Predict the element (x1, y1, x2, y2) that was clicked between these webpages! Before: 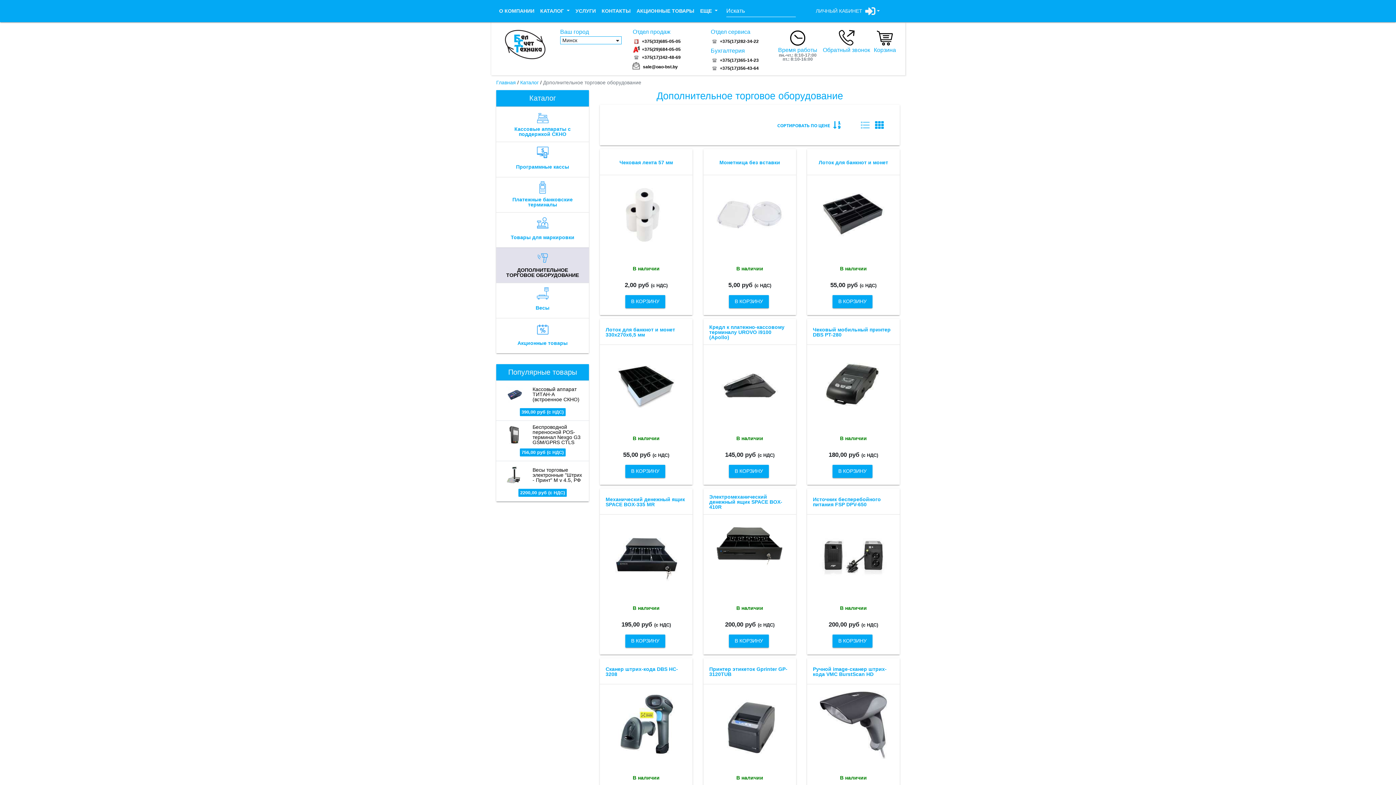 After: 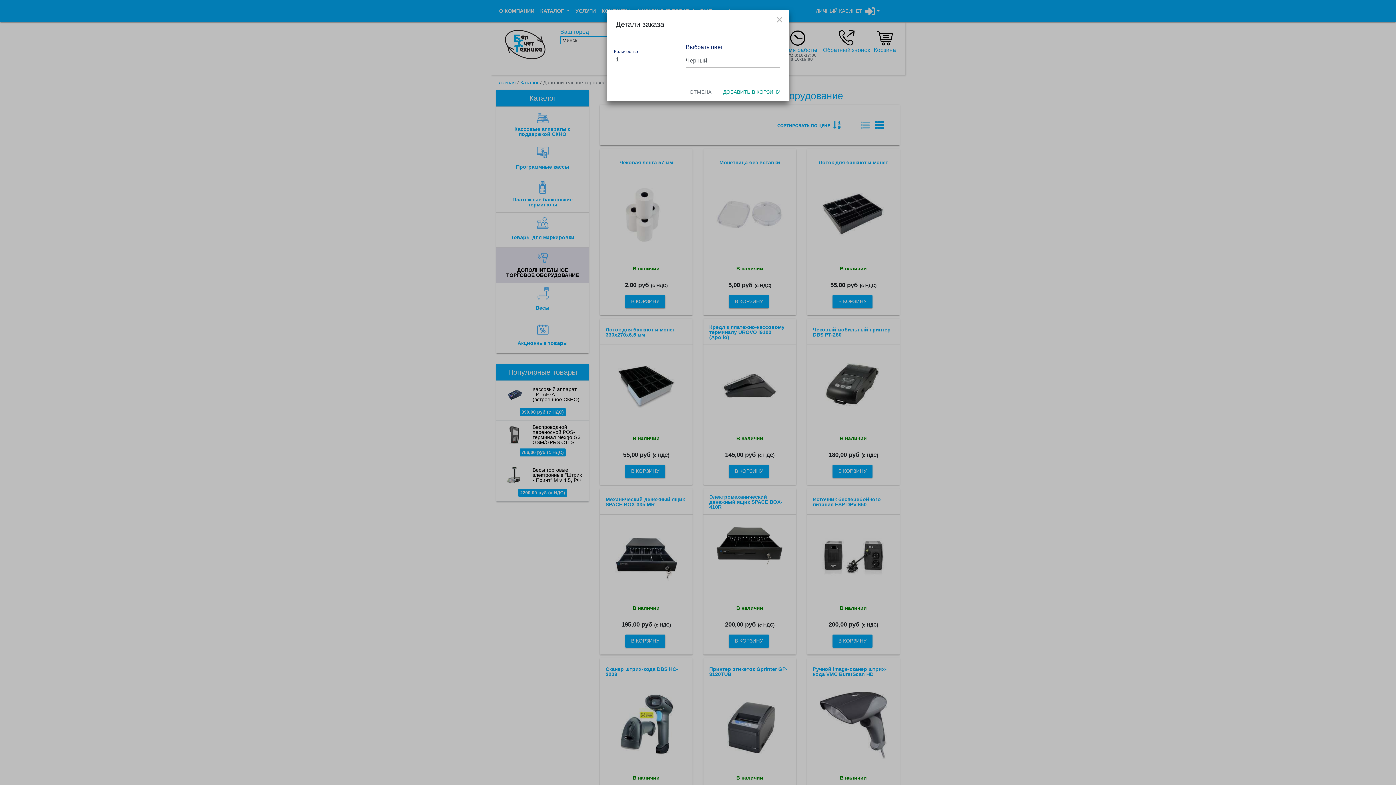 Action: label: В КОРЗИНУ bbox: (625, 634, 665, 647)